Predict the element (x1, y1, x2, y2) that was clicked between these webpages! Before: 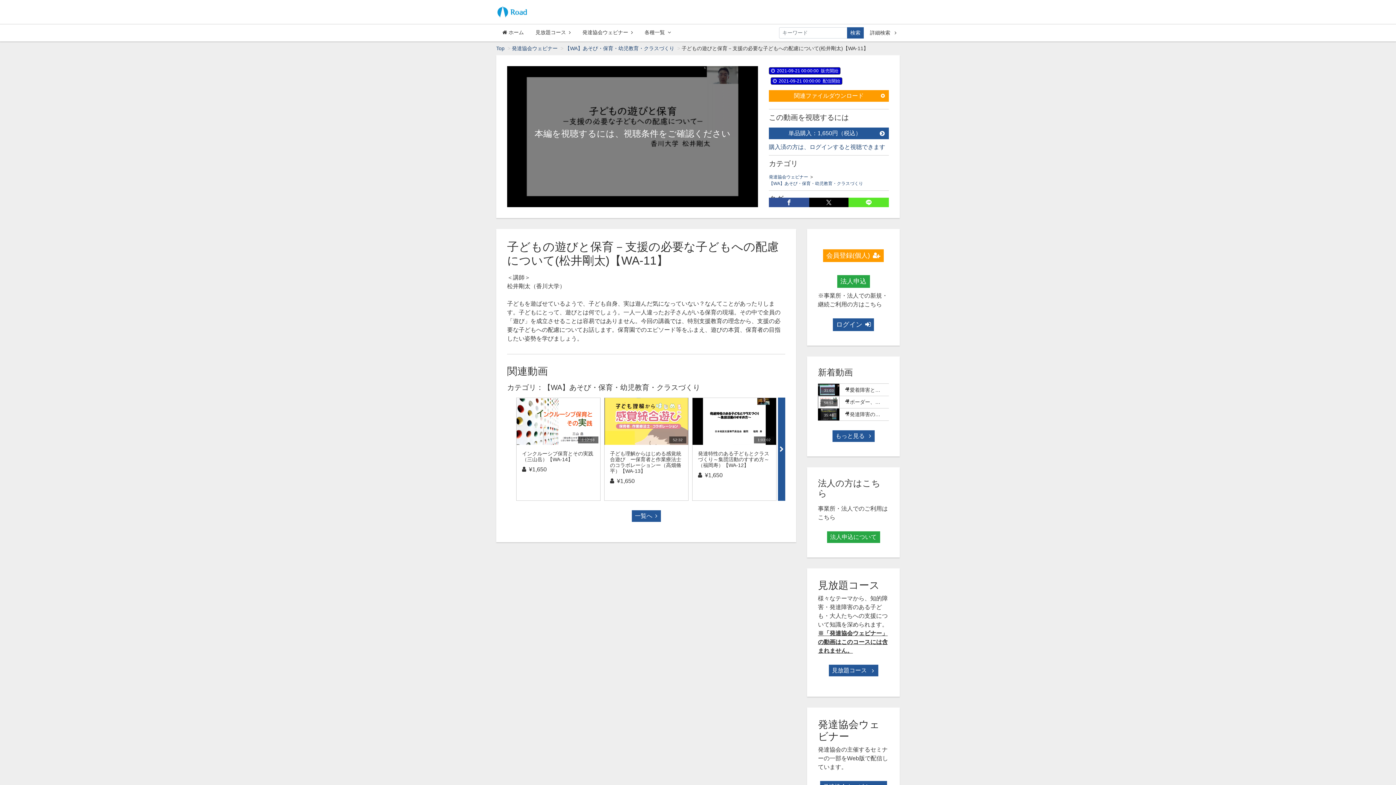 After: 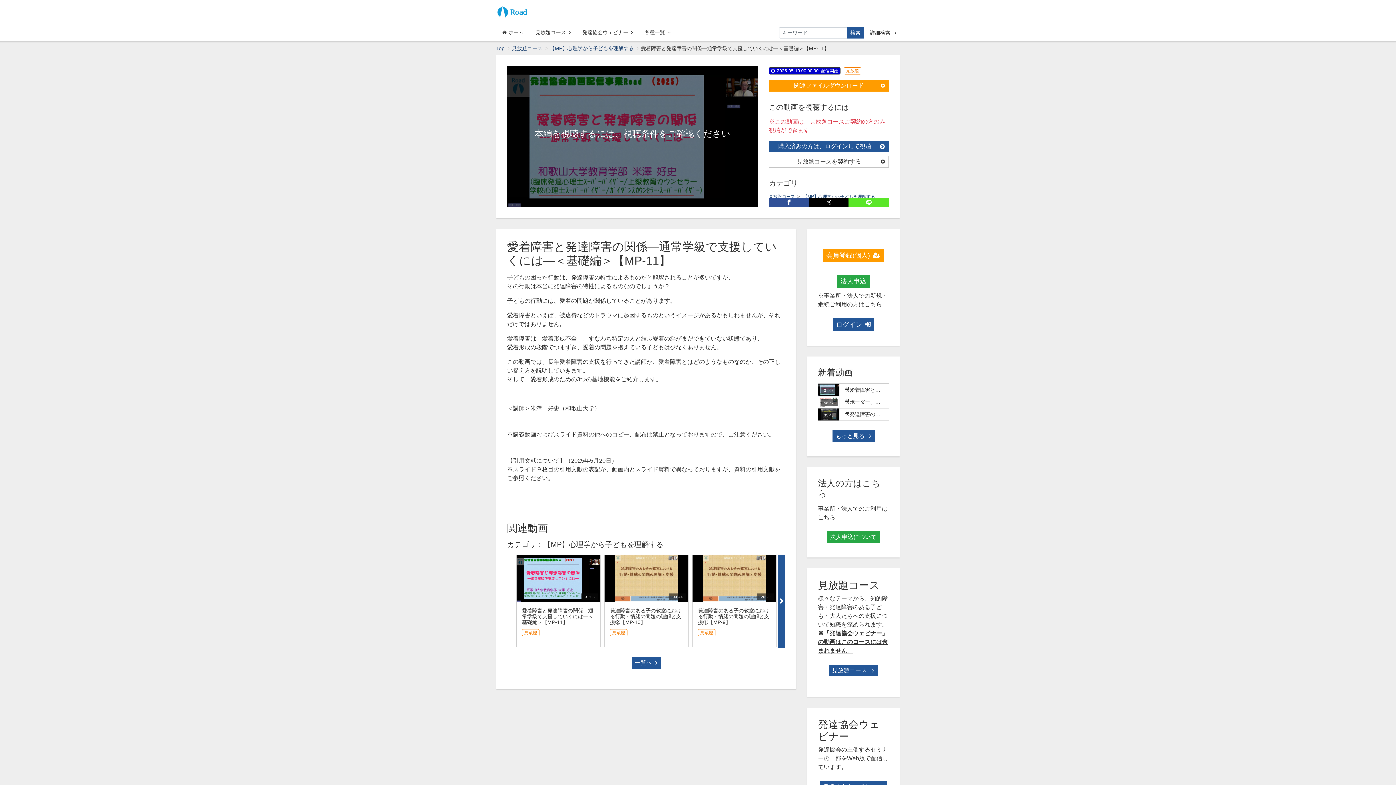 Action: label: 31:03
🎥愛着障害と発達障害の関係―通常学級で支援していくには―＜基礎編＞【MP-11】 bbox: (818, 384, 889, 396)